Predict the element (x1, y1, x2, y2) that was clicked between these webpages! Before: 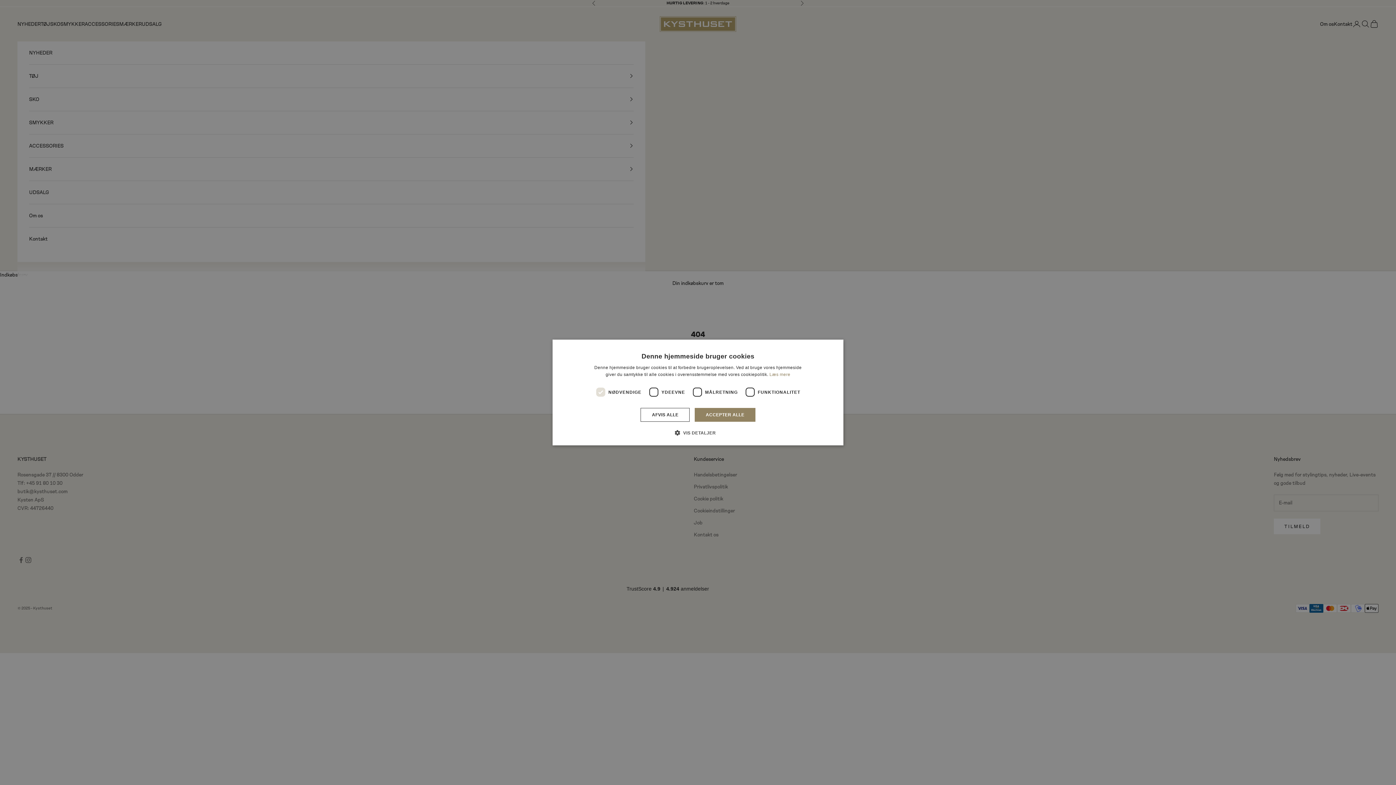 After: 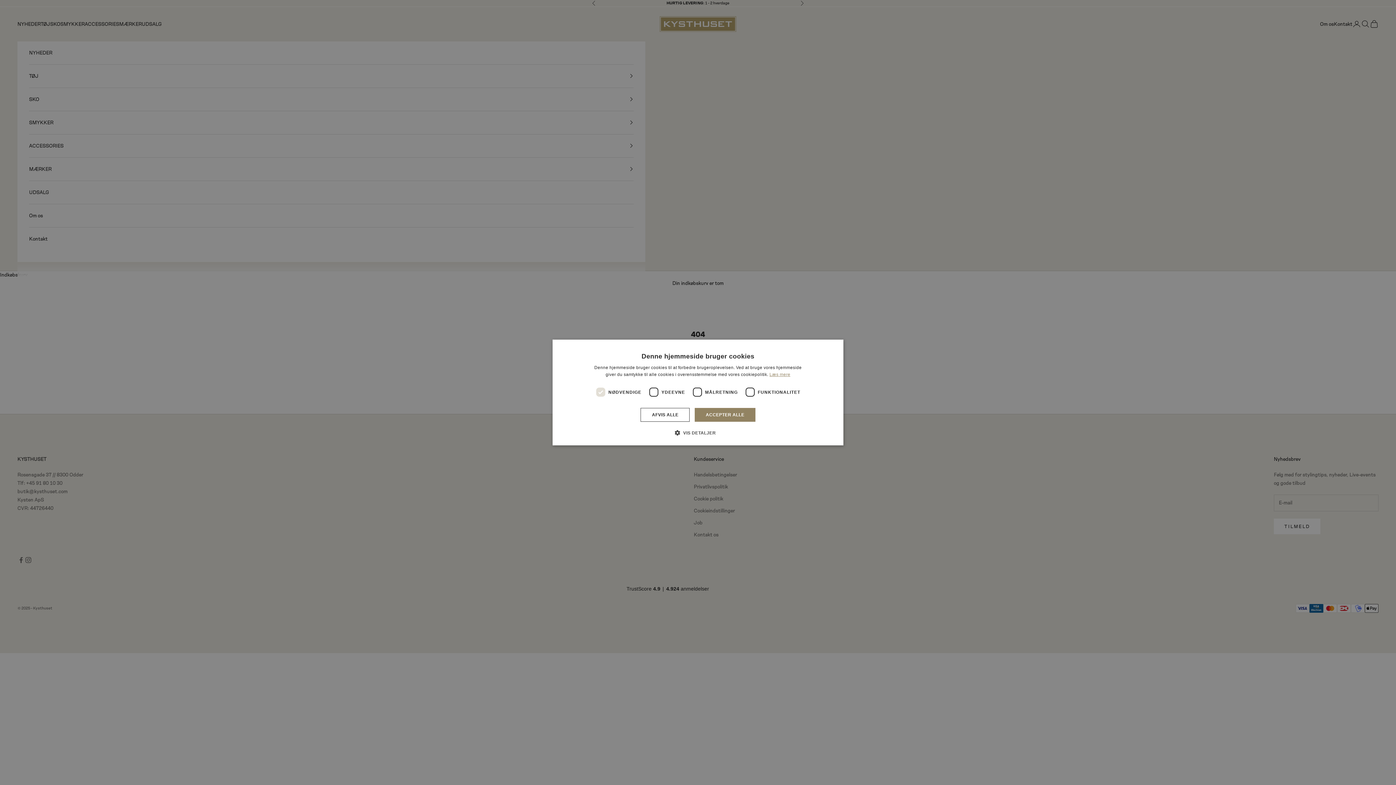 Action: bbox: (769, 372, 790, 377) label: Læs mere, opens a new window